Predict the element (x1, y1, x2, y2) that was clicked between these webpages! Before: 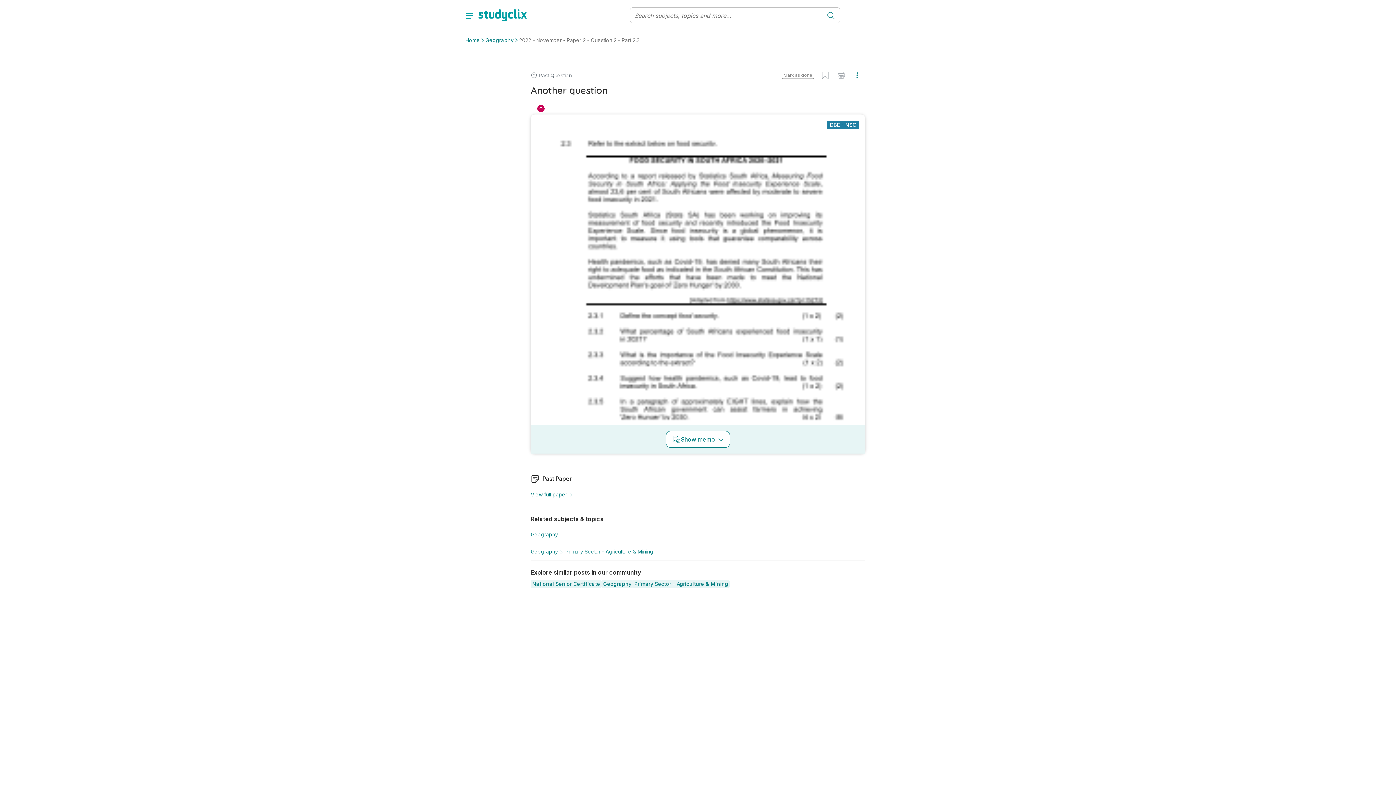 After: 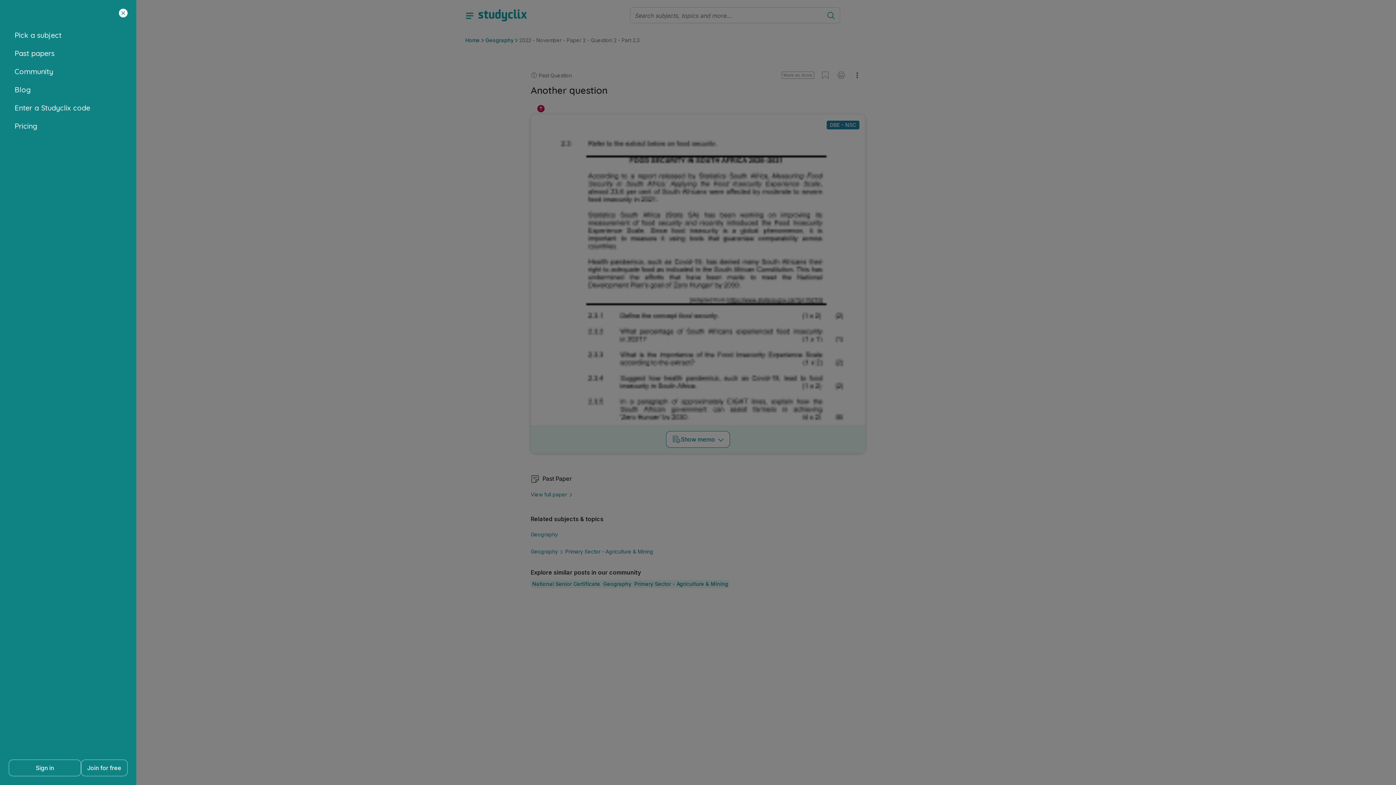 Action: bbox: (461, 7, 477, 23)